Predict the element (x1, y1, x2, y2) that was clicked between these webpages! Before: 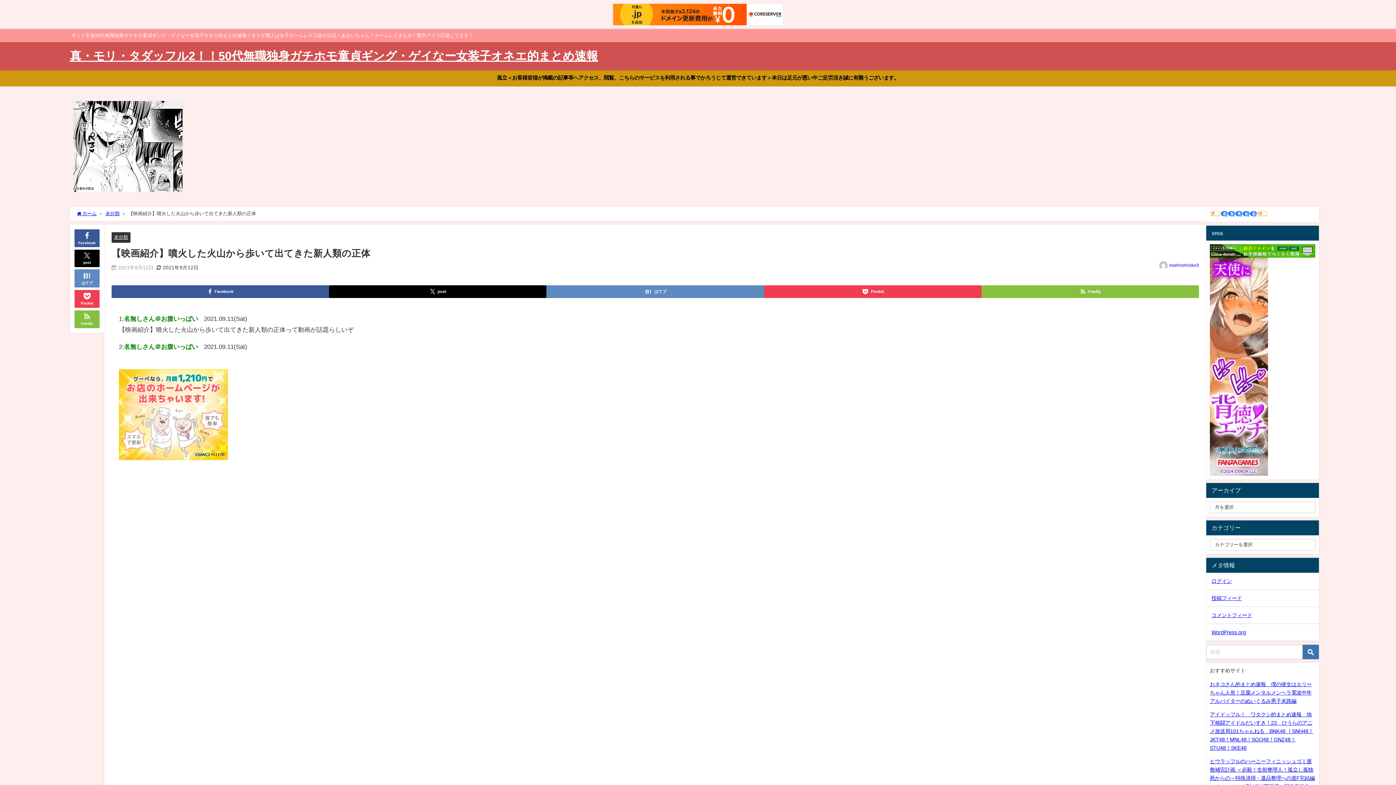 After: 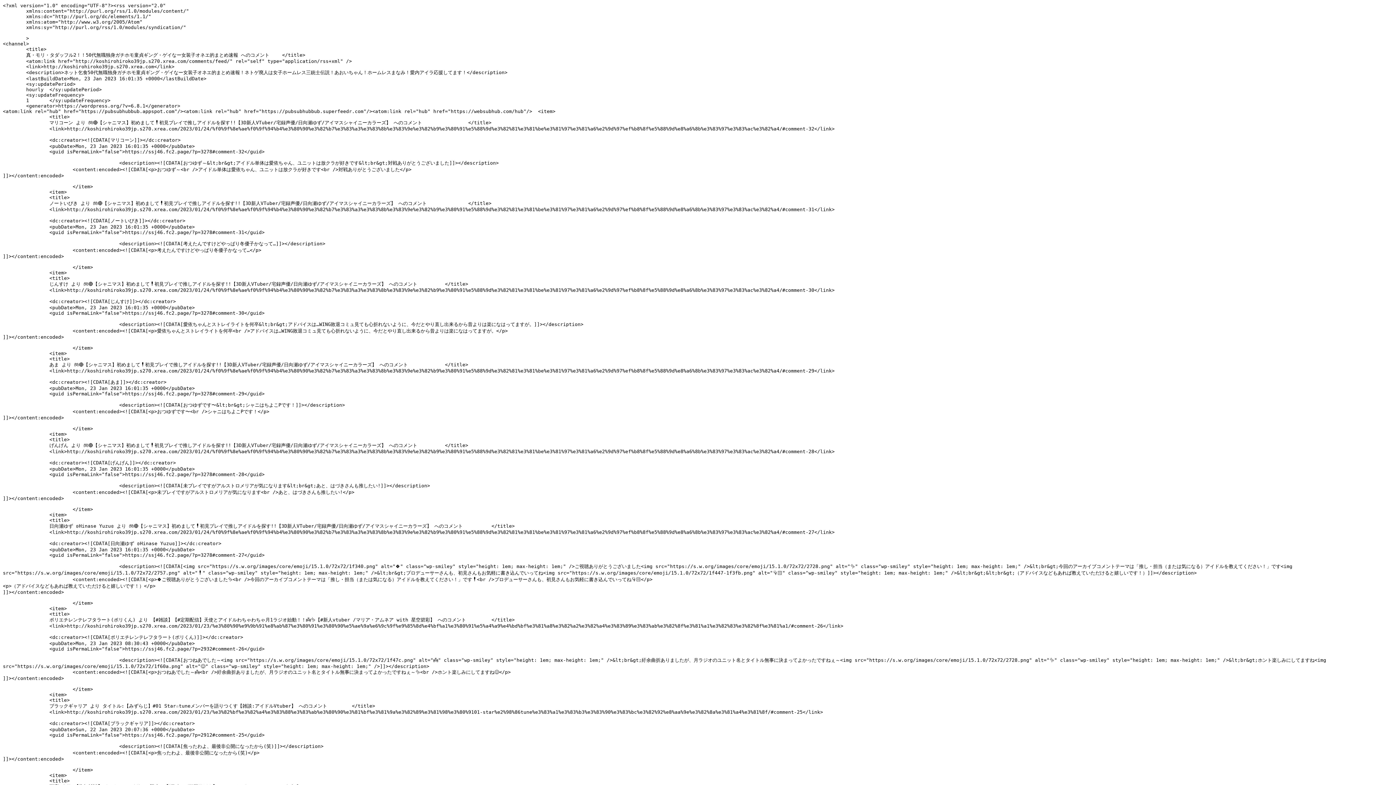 Action: bbox: (1206, 607, 1319, 624) label: コメントフィード